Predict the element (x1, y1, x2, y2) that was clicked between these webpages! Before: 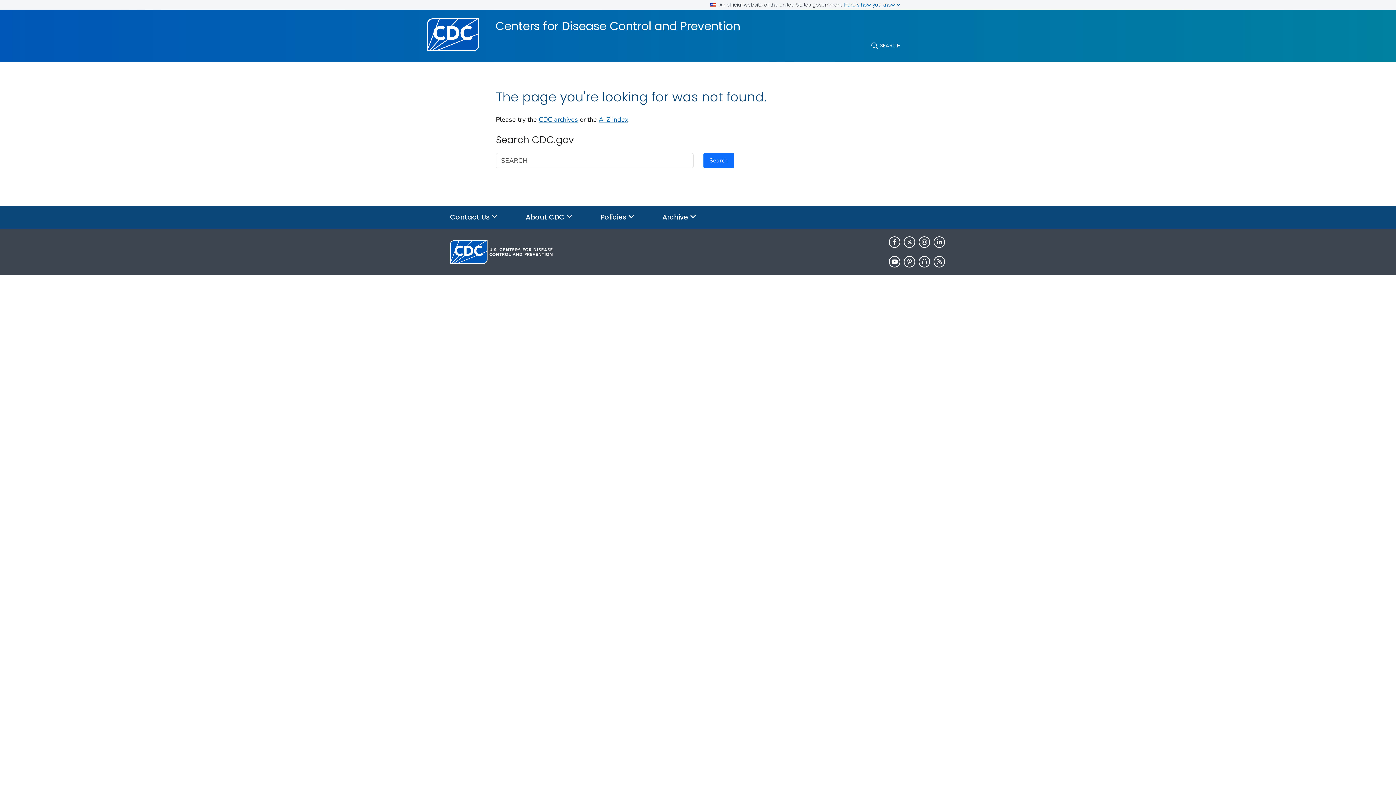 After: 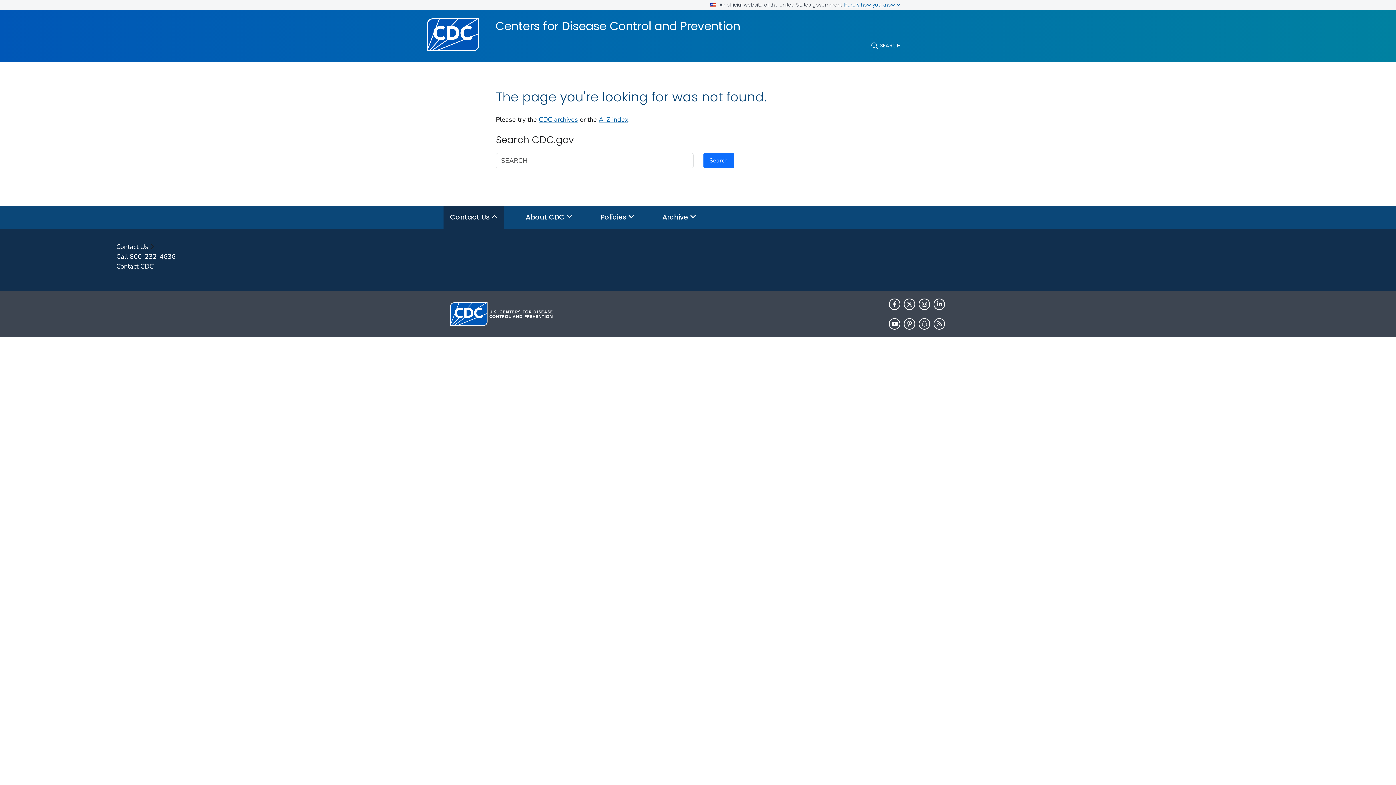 Action: label: Contact Us  bbox: (443, 205, 504, 229)